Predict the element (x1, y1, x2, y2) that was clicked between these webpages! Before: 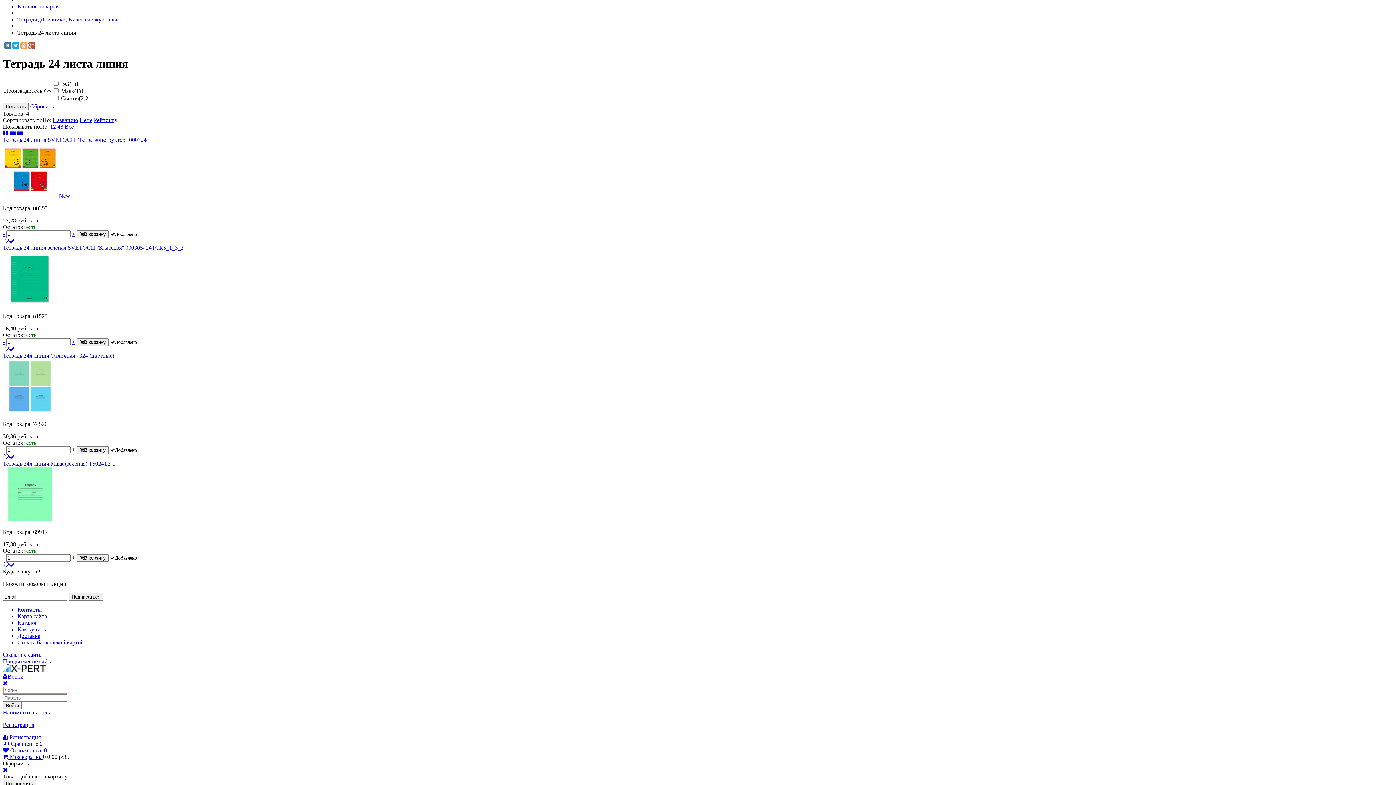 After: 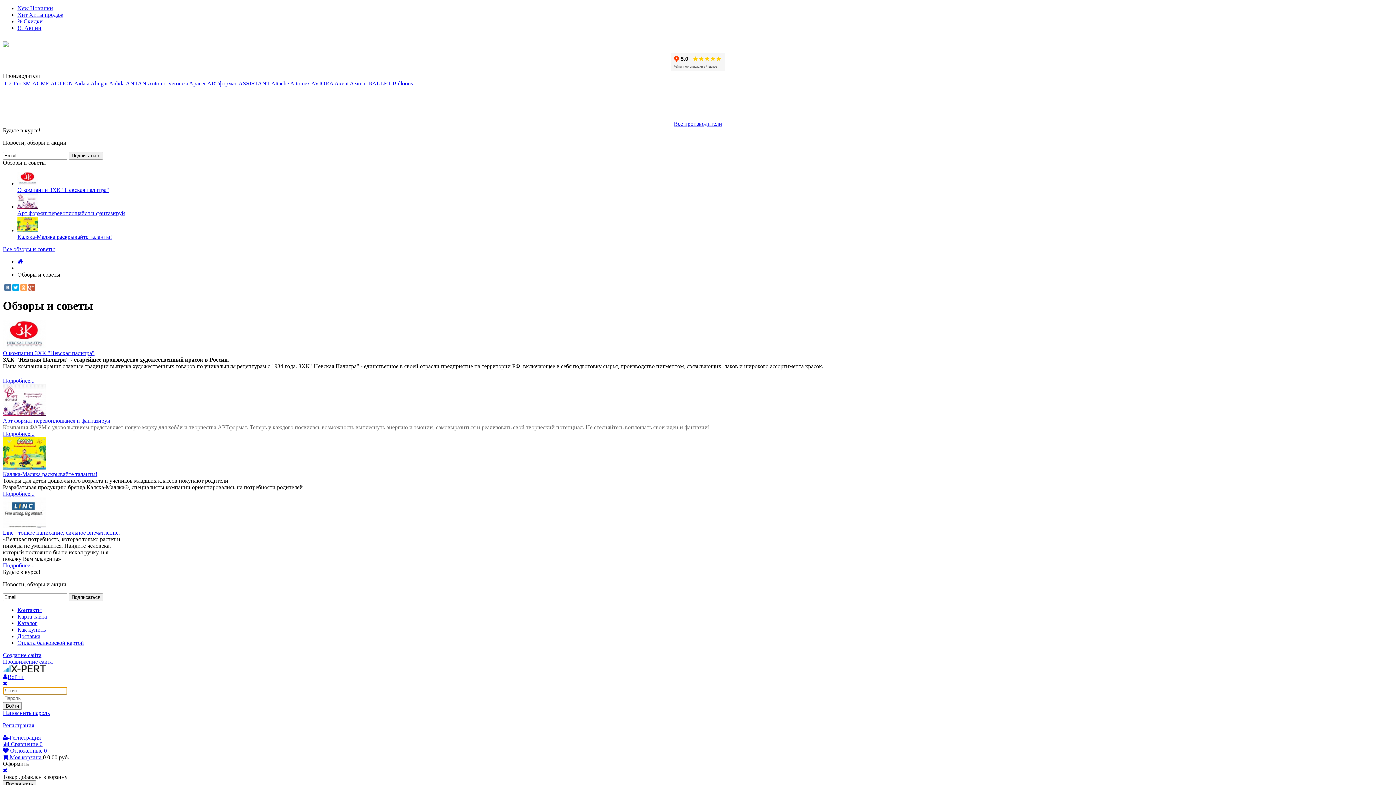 Action: label: Доставка bbox: (17, 633, 40, 639)